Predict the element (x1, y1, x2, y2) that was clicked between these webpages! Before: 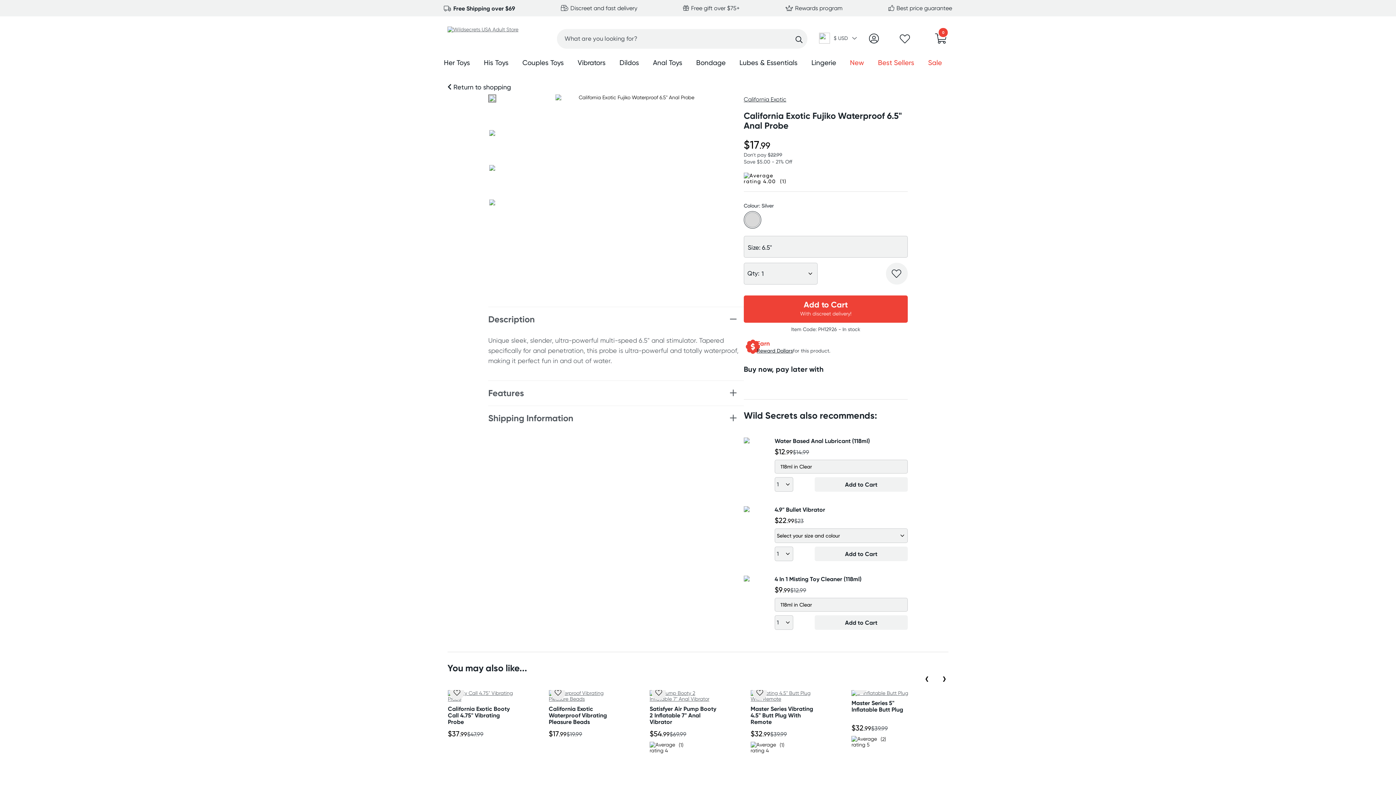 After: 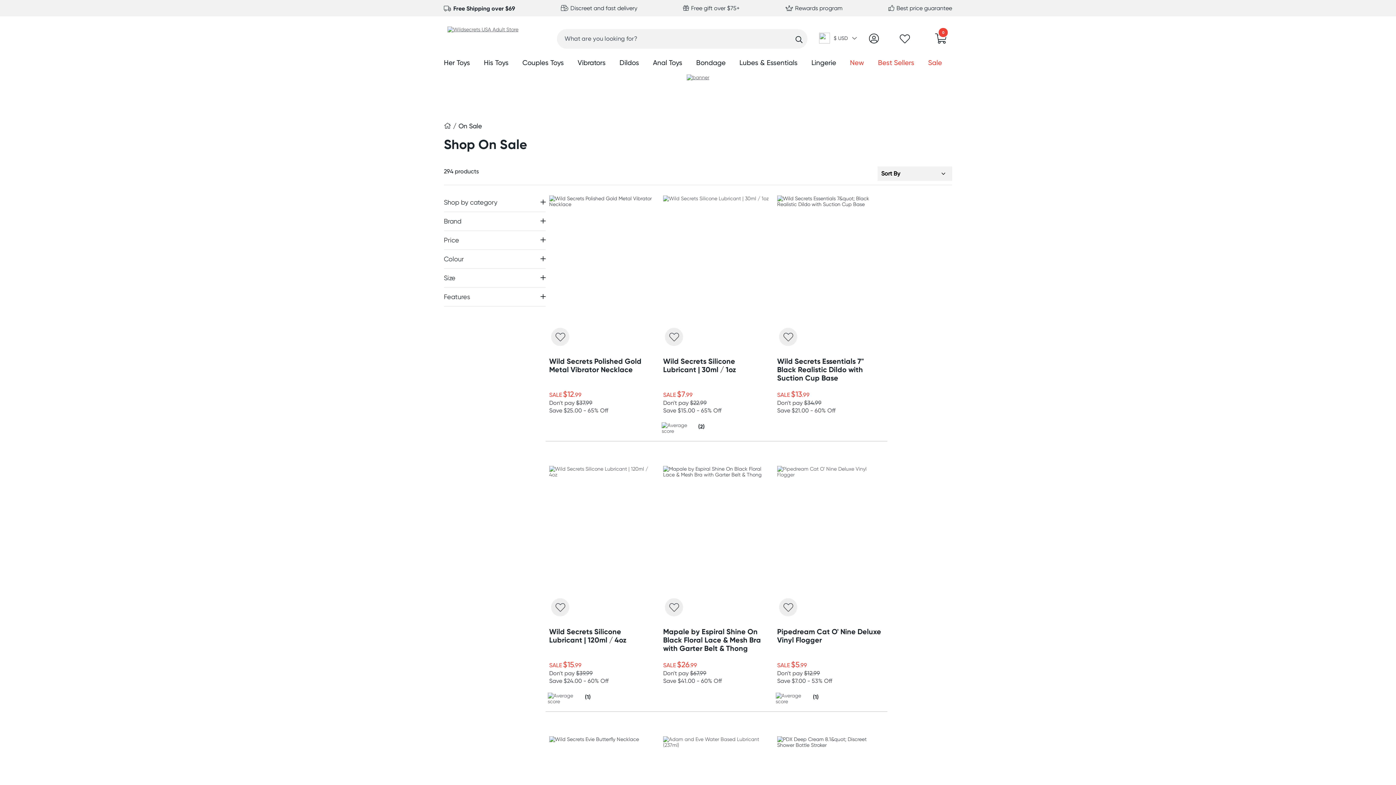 Action: label: Sale bbox: (928, 57, 942, 69)